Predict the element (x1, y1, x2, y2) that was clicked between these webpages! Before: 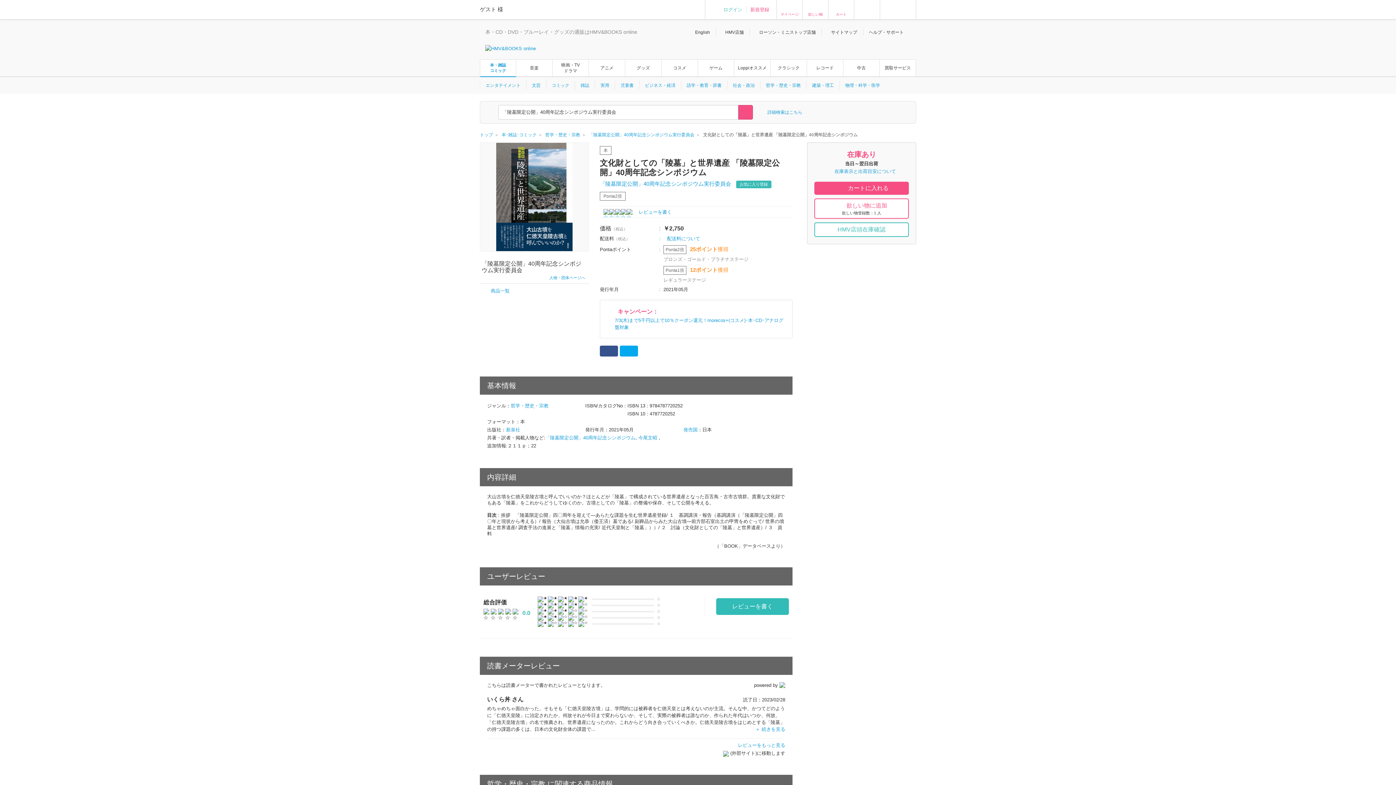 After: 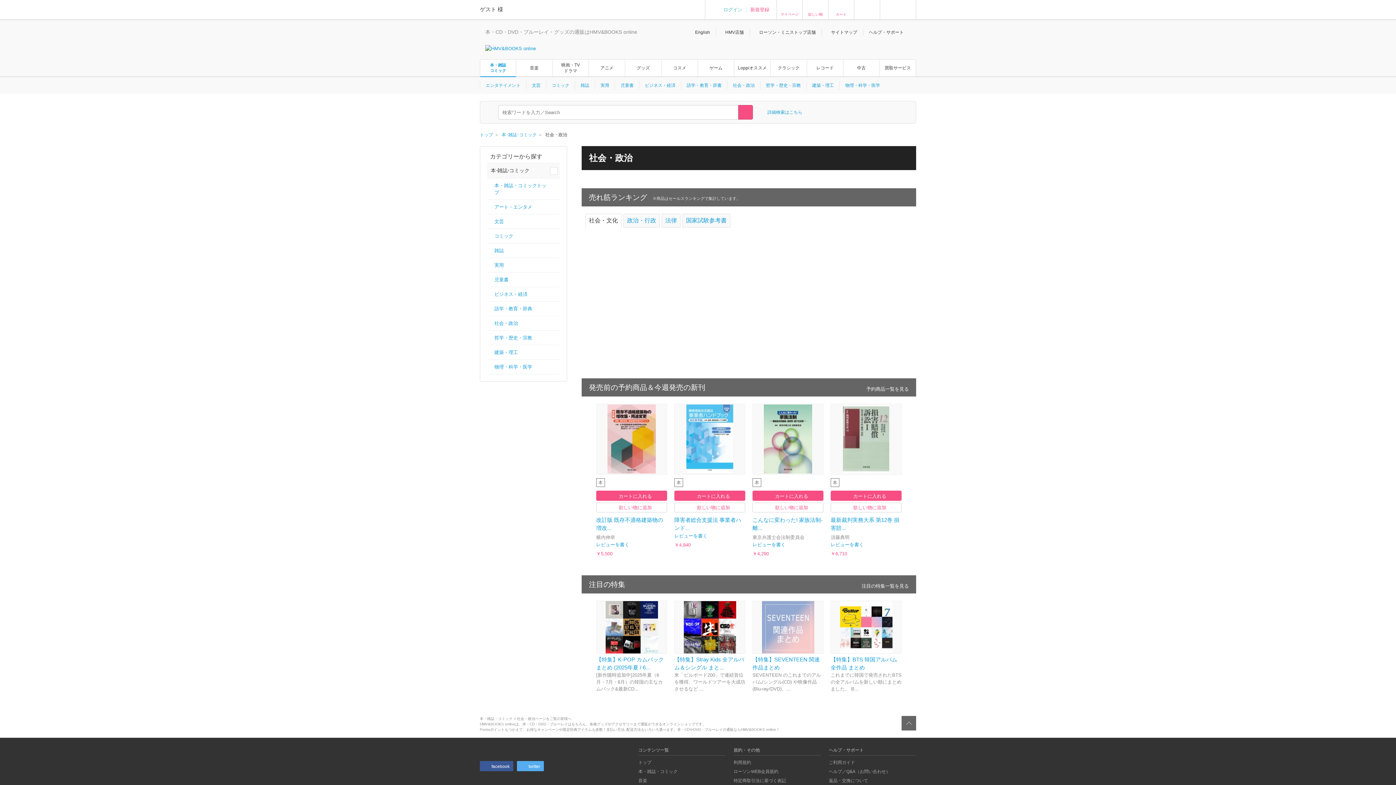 Action: bbox: (729, 81, 758, 89) label: 社会・政治